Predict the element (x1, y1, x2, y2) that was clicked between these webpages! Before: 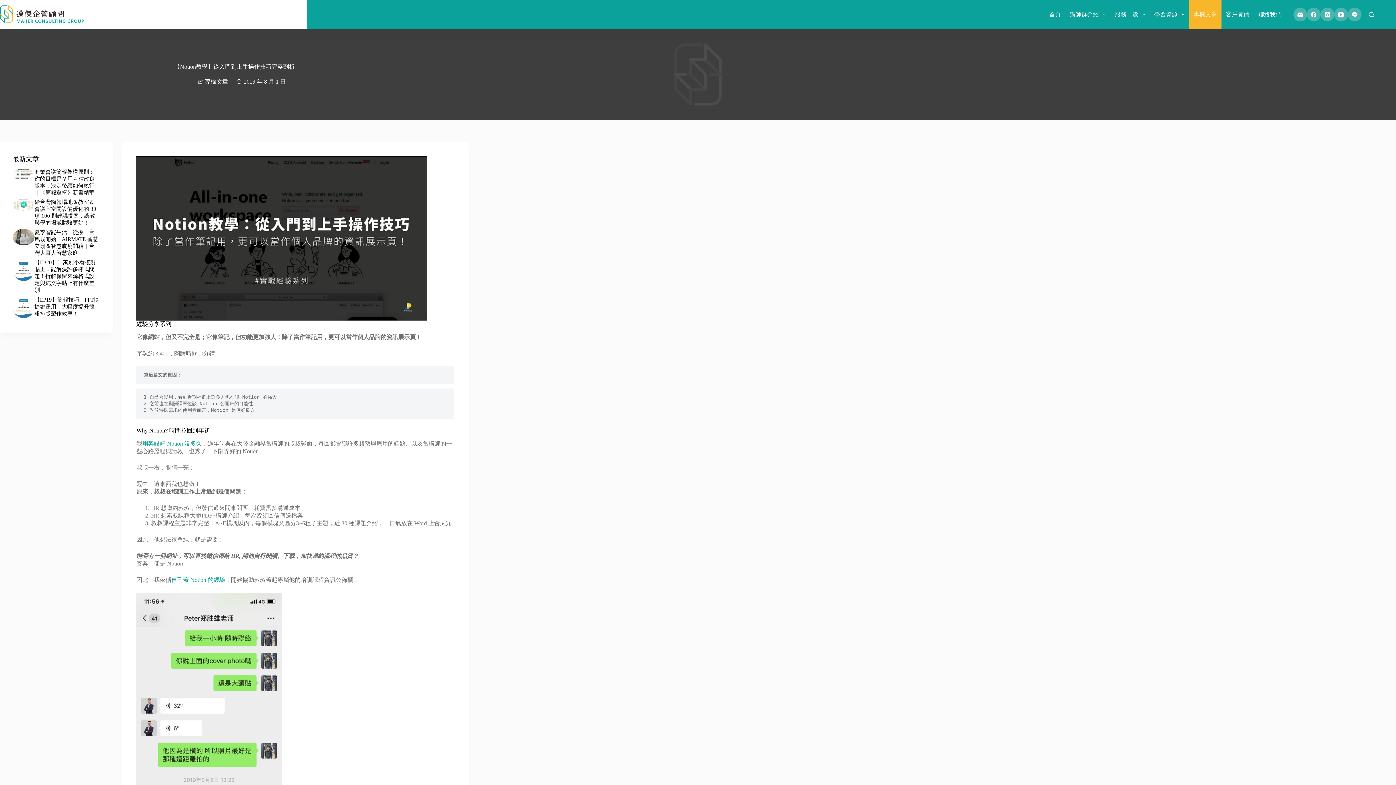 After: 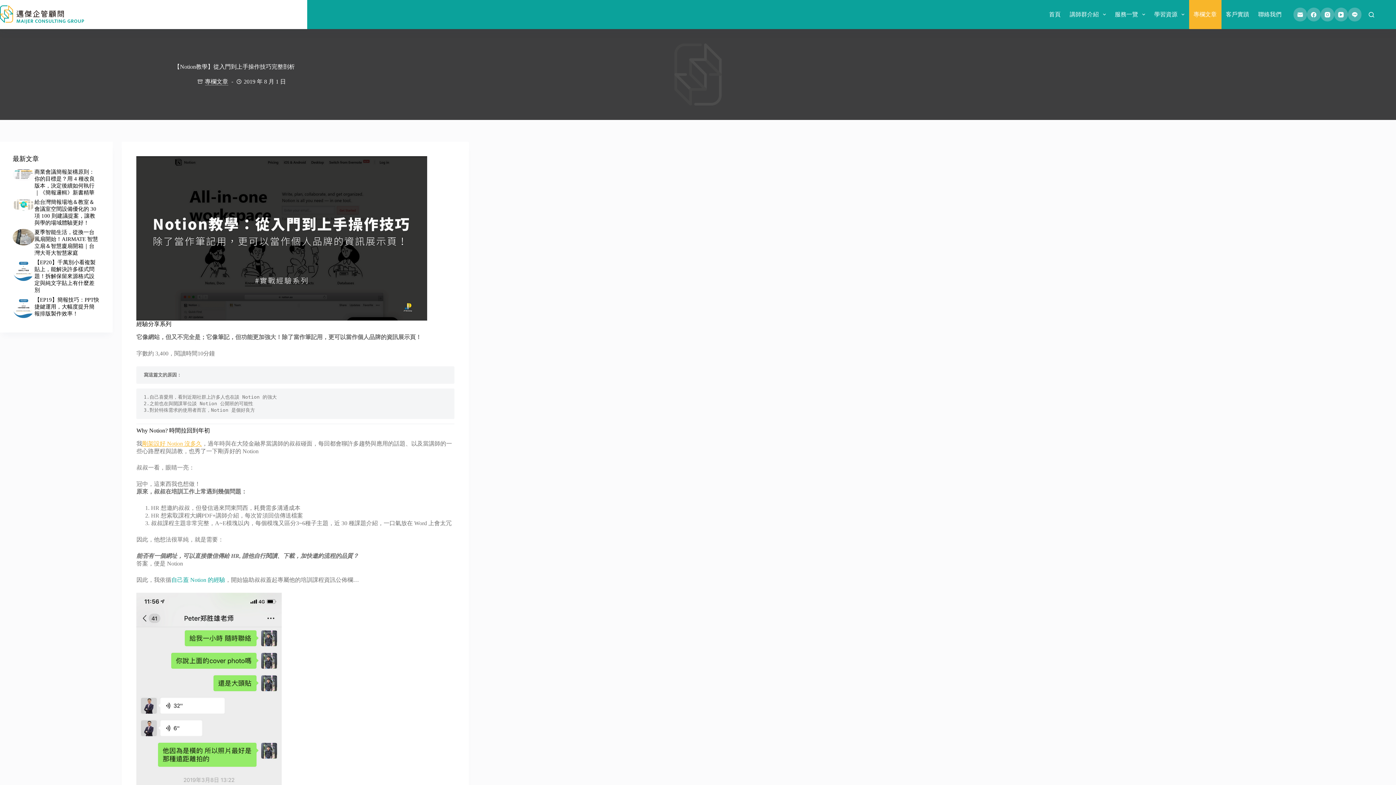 Action: bbox: (142, 440, 201, 446) label: 剛架設好 Notion 沒多久